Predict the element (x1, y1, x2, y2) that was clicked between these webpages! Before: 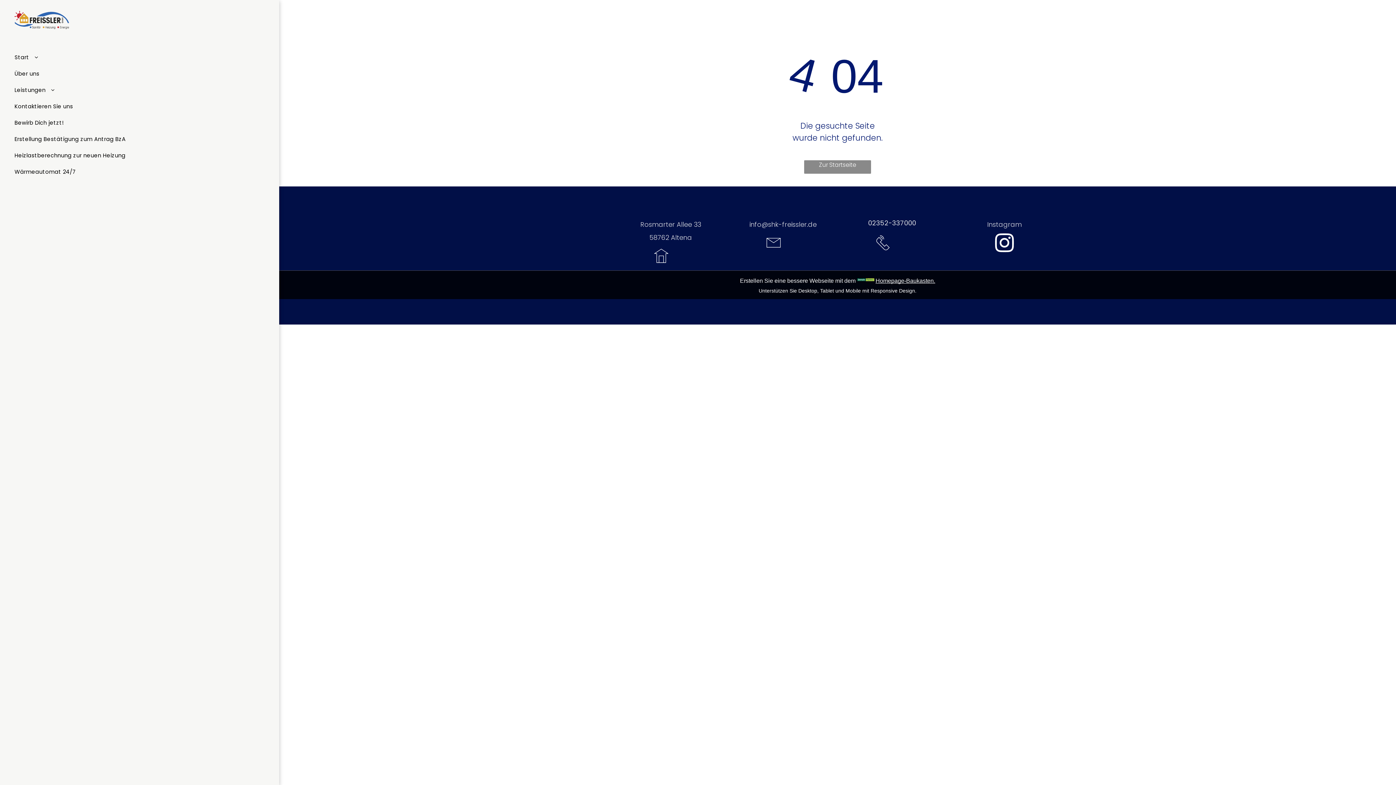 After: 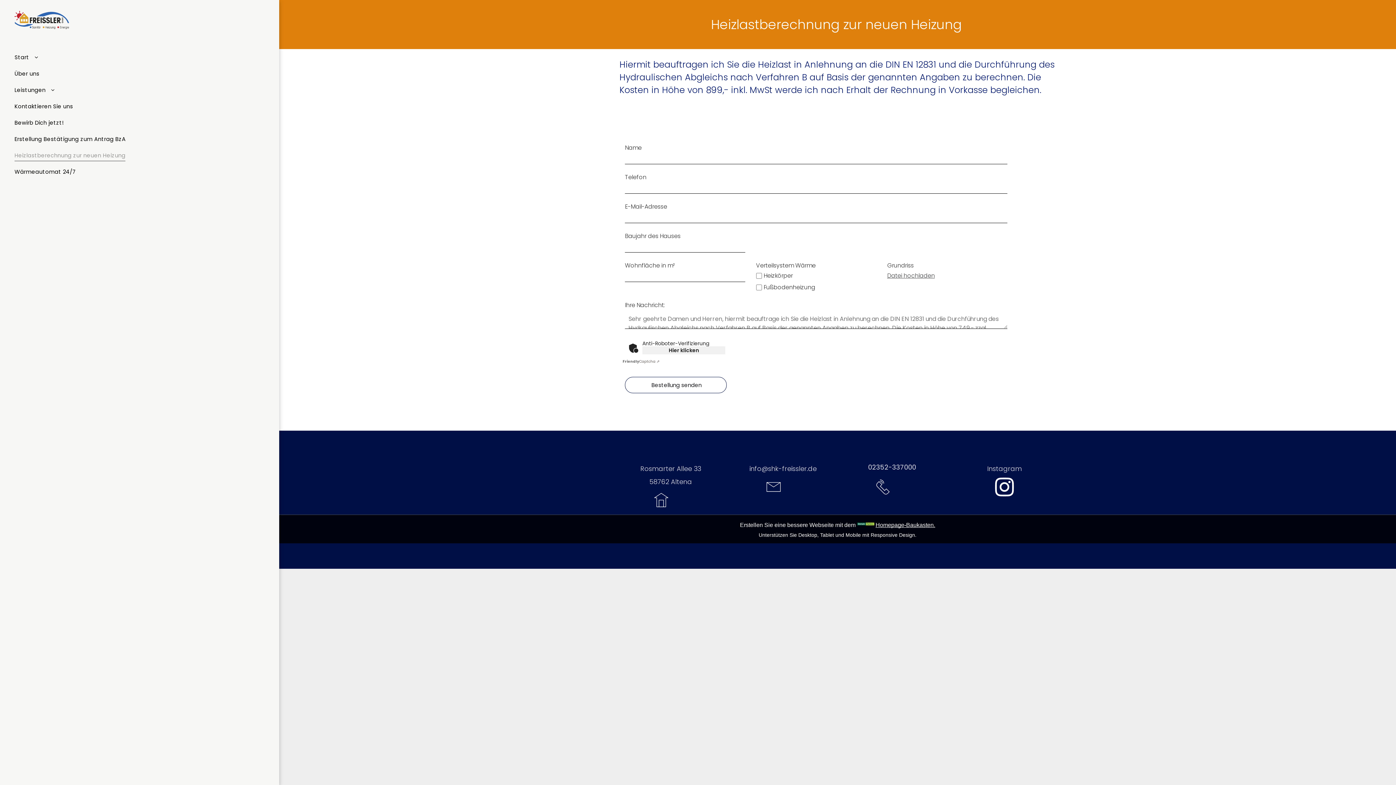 Action: label: Heizlastberechnung zur neuen Heizung bbox: (14, 147, 259, 163)